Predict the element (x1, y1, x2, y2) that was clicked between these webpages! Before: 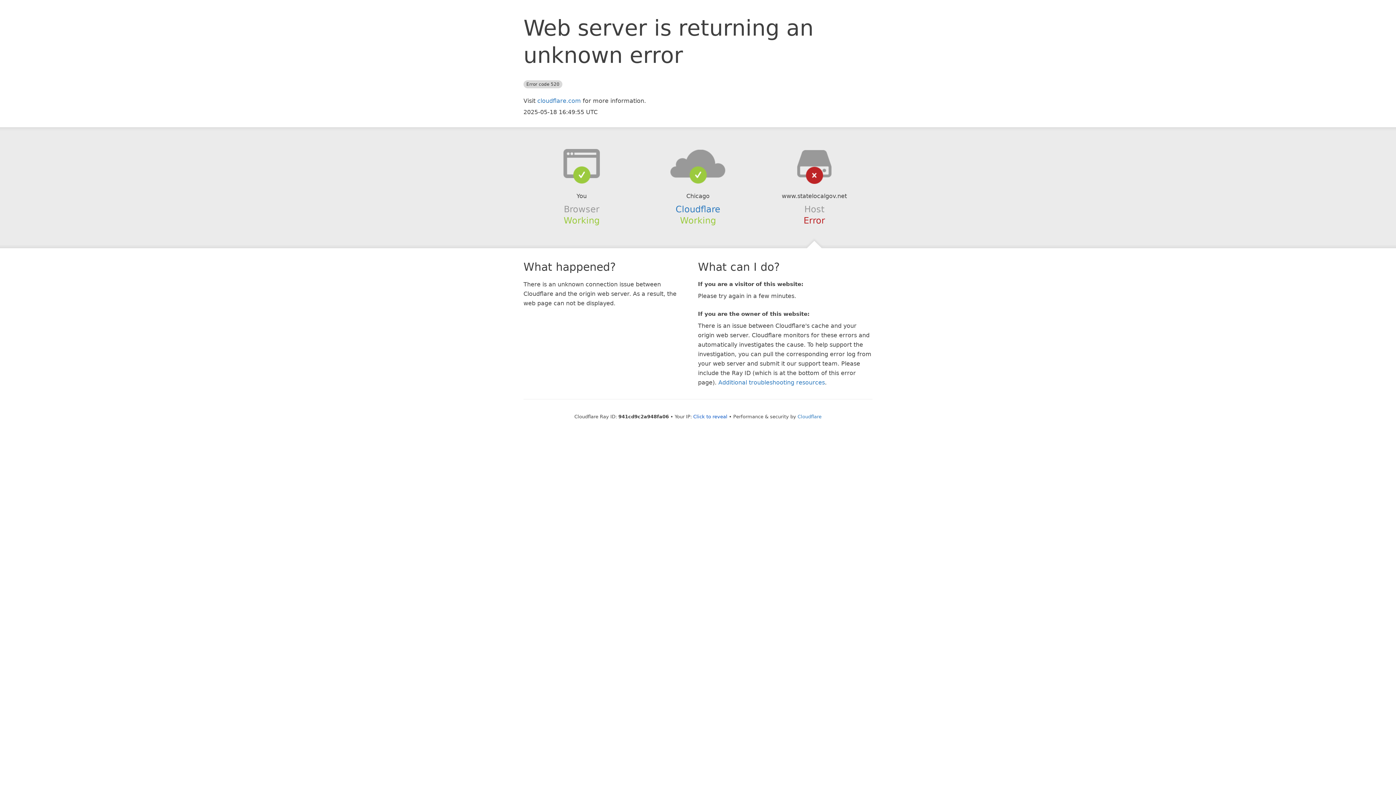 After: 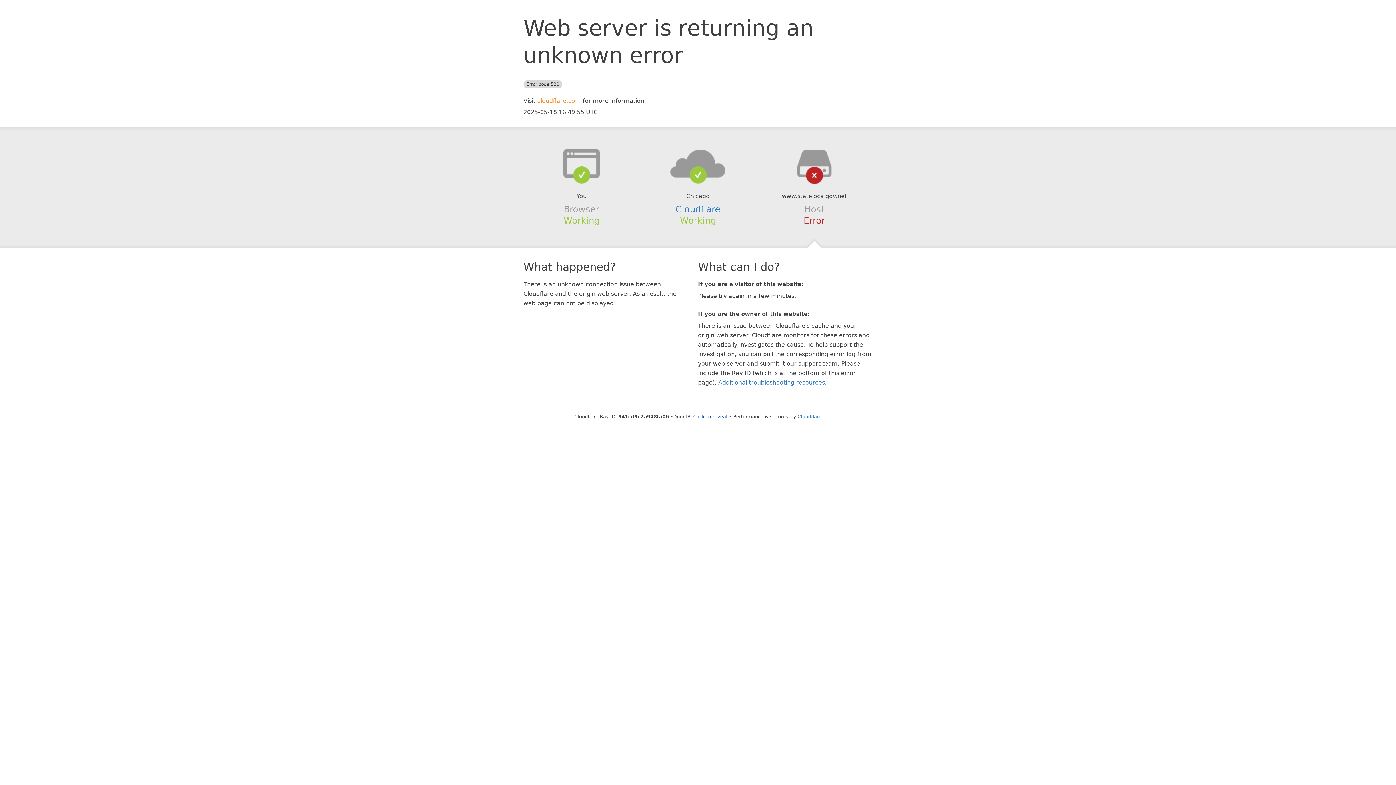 Action: bbox: (537, 97, 581, 104) label: cloudflare.com